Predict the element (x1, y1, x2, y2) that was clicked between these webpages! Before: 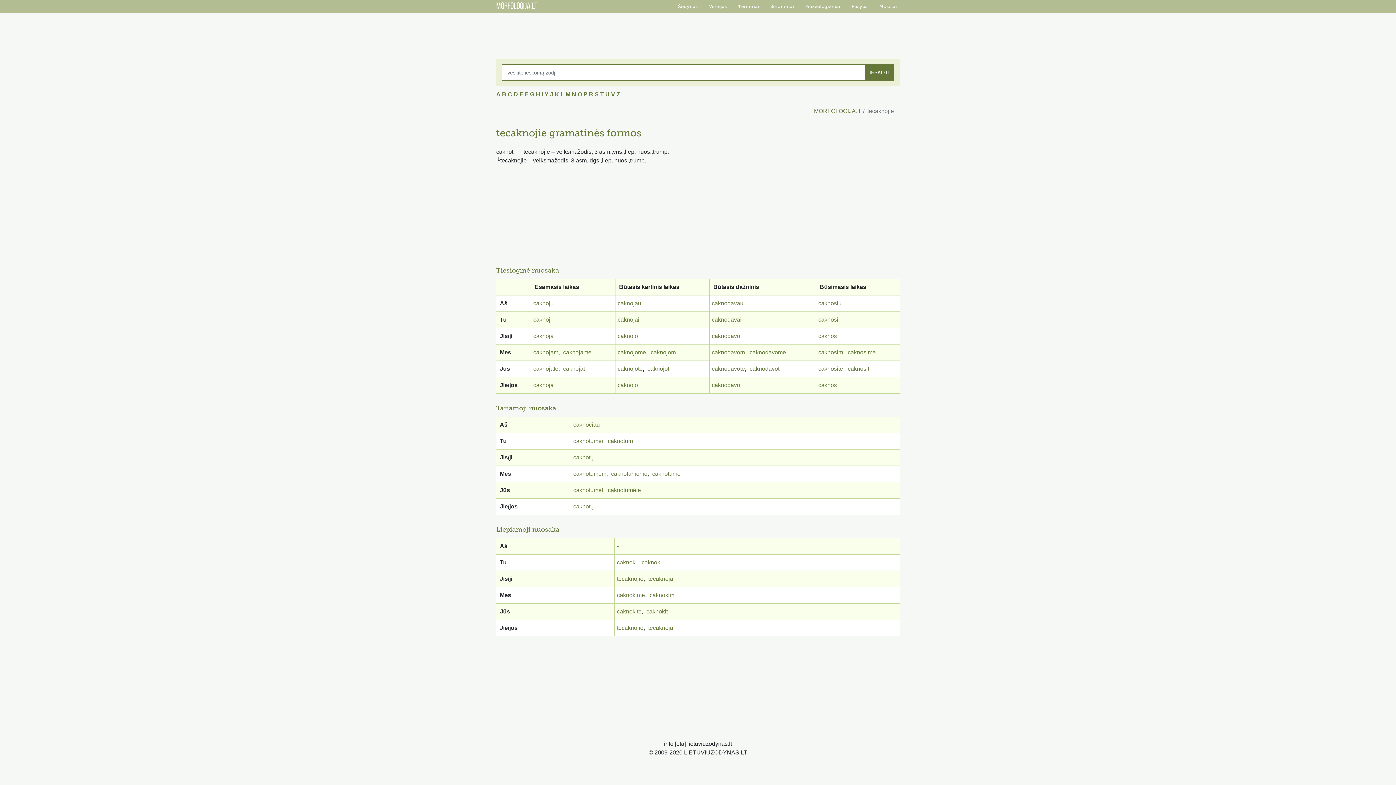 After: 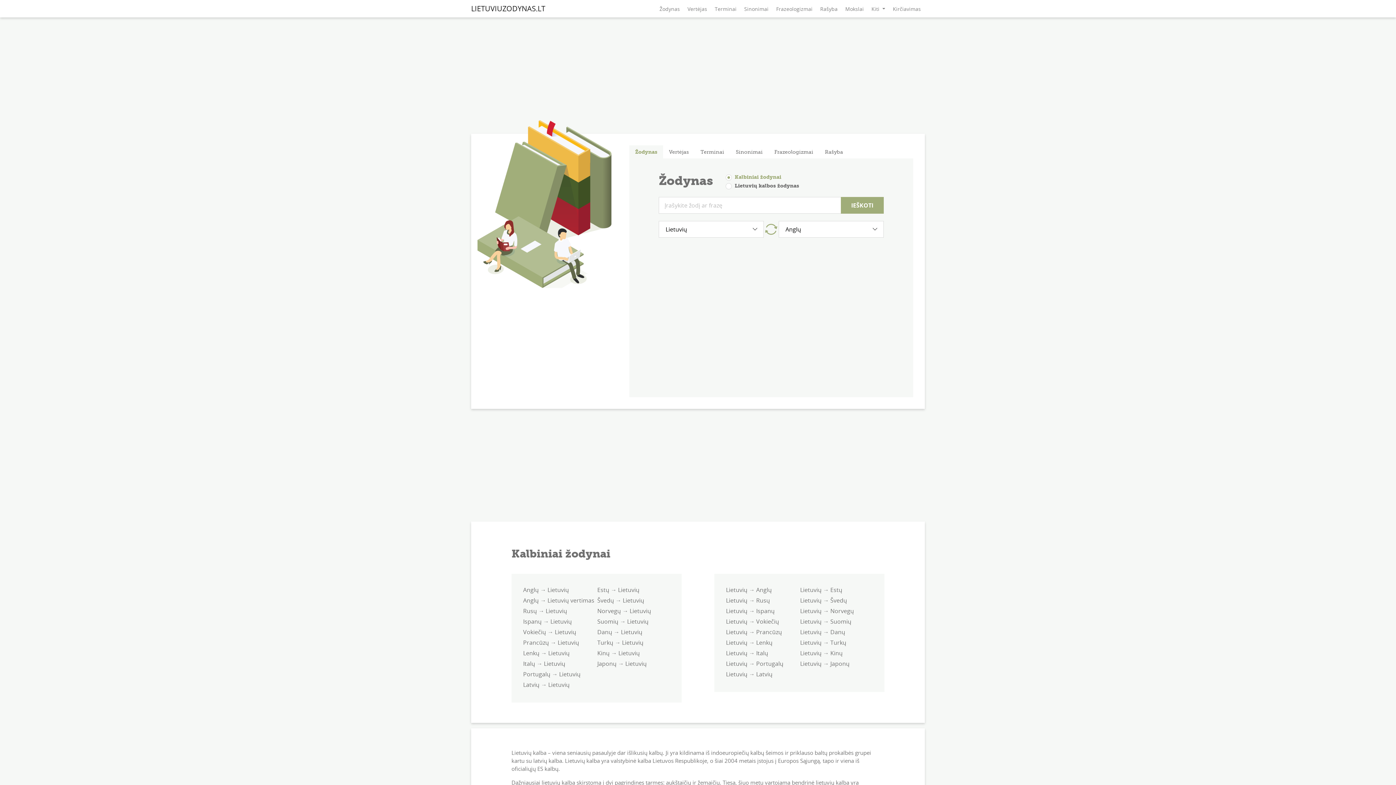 Action: label: Žodynas bbox: (675, 0, 700, 12)